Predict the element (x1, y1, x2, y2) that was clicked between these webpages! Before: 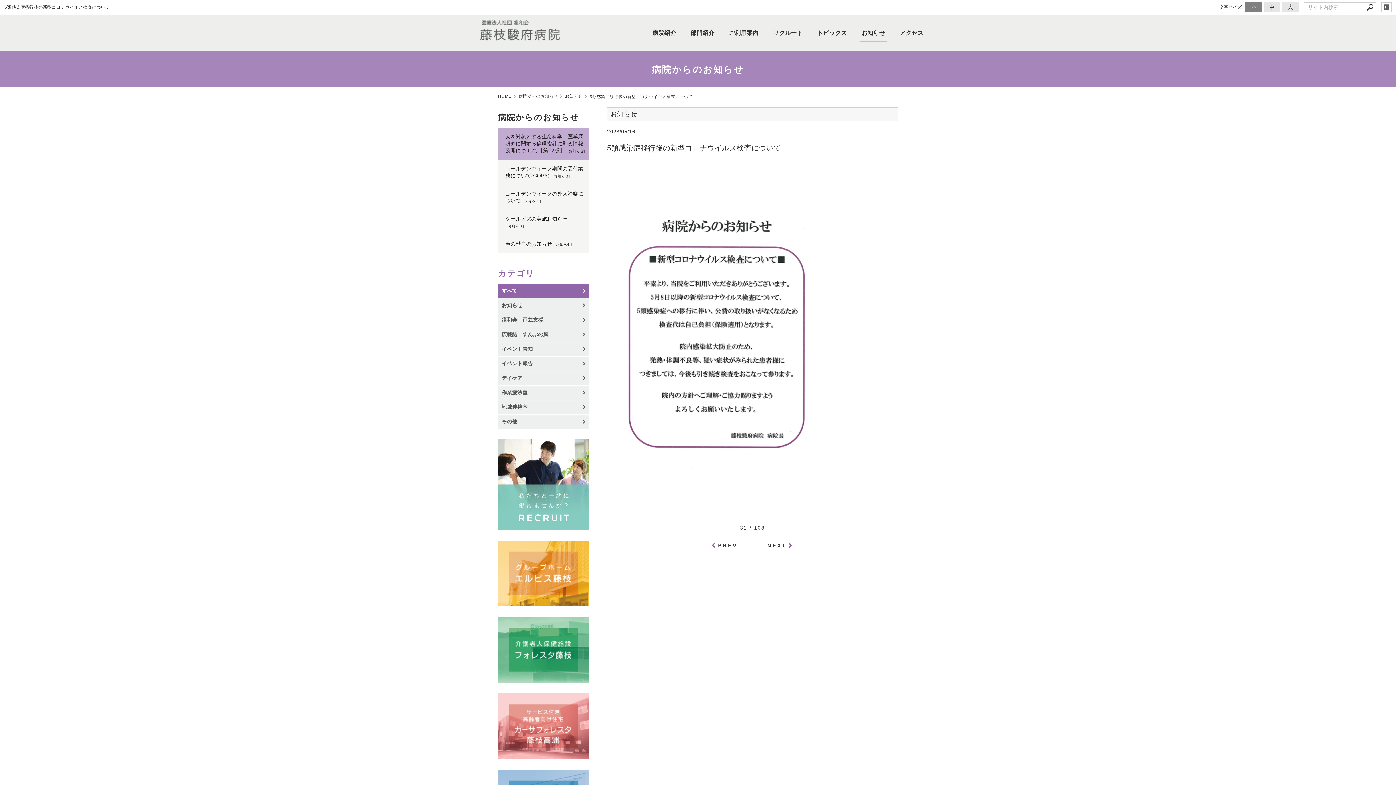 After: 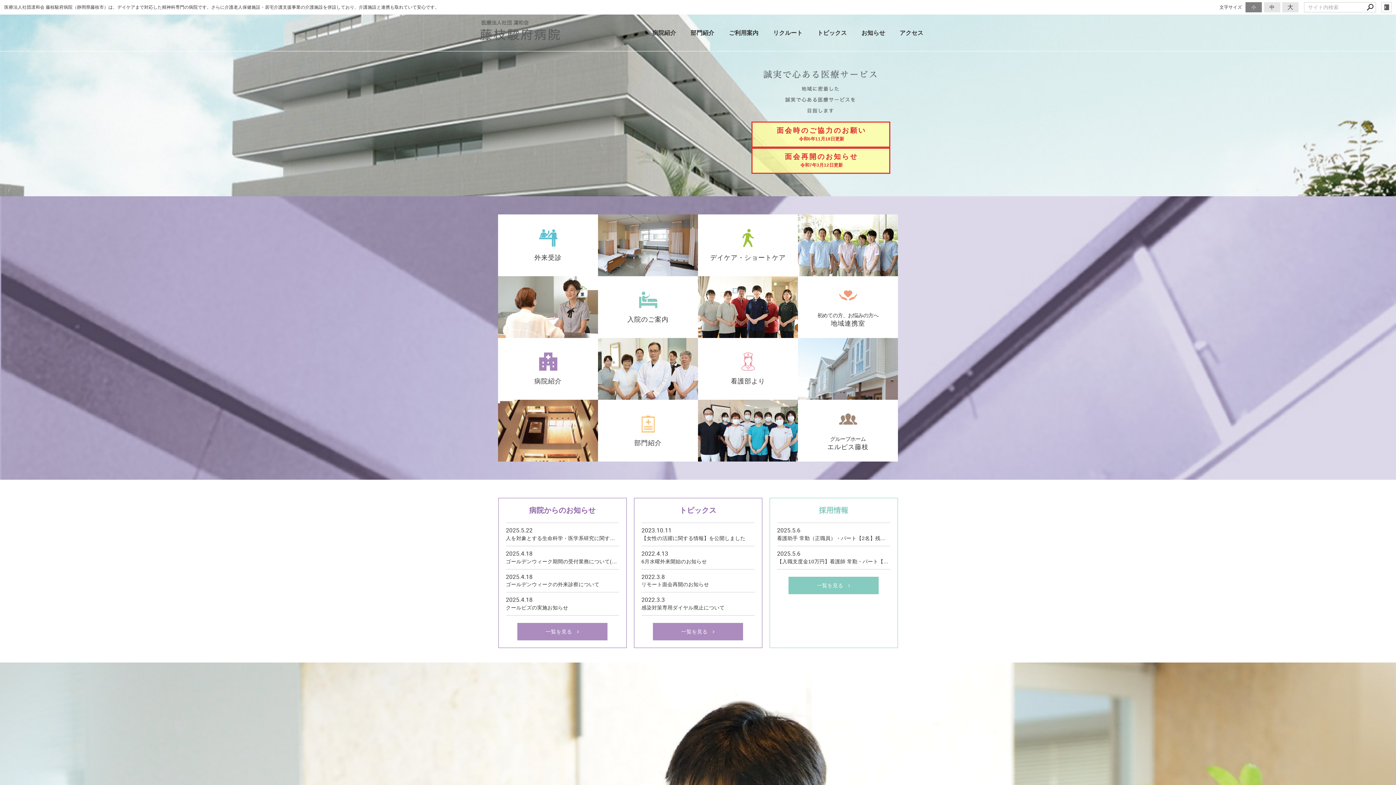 Action: bbox: (465, 14, 569, 50)